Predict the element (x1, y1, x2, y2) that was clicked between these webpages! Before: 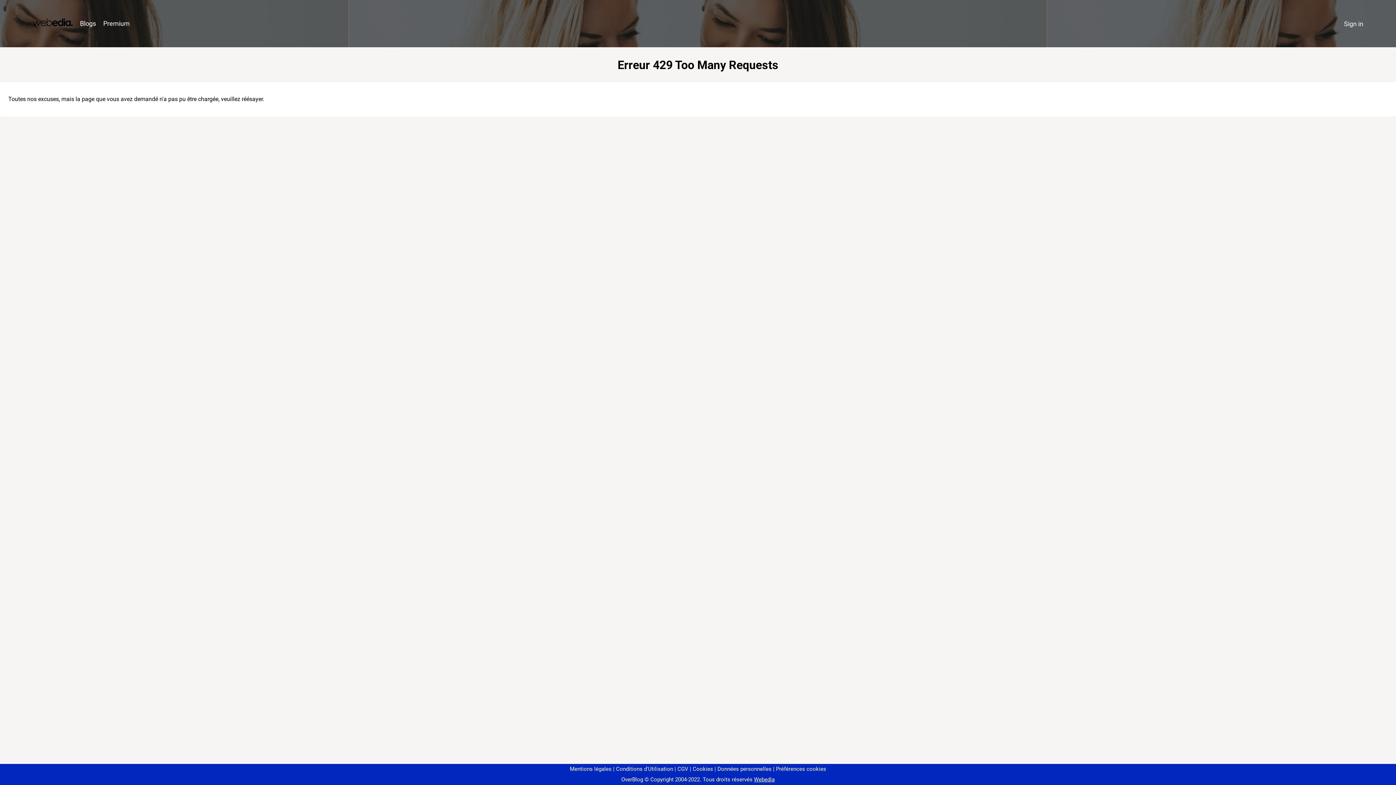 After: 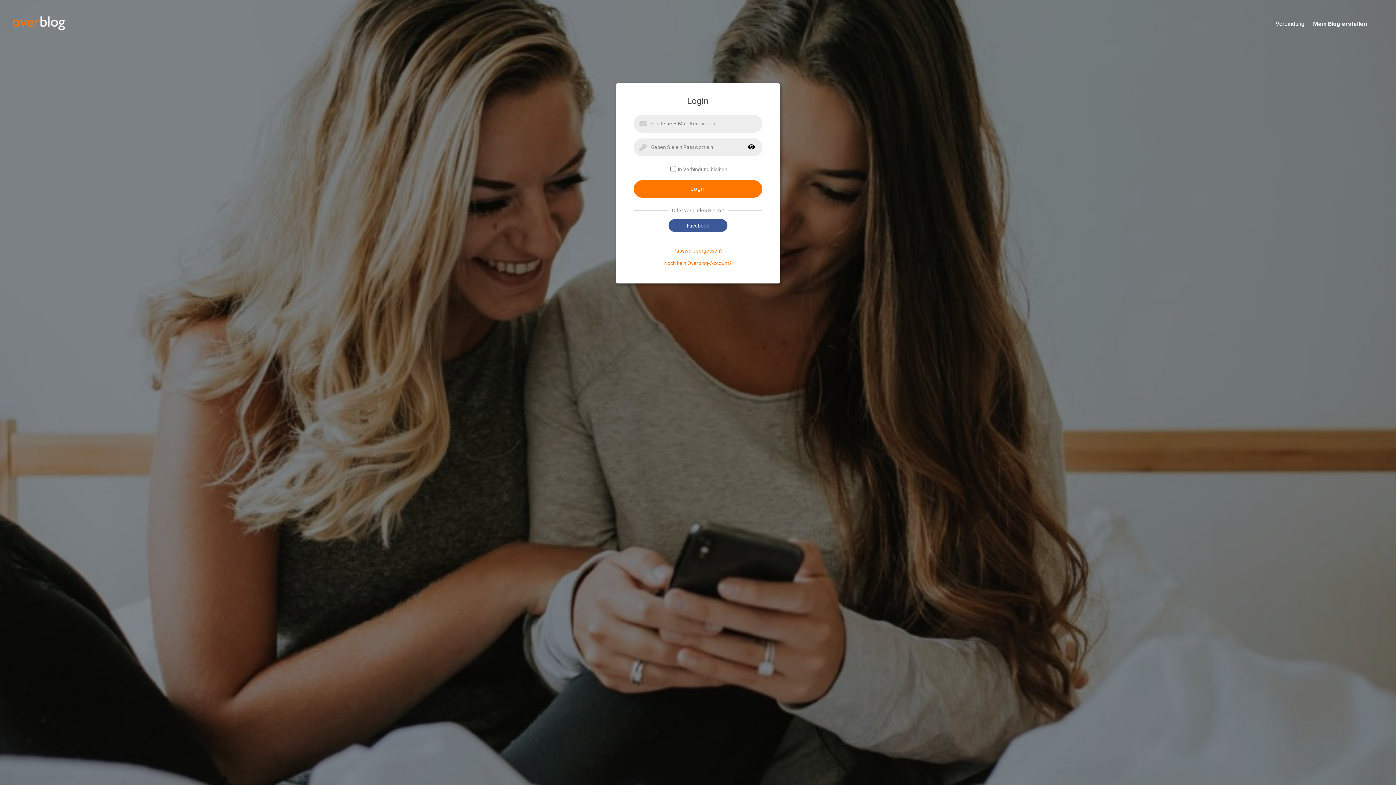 Action: label: Sign in bbox: (1340, 16, 1367, 31)